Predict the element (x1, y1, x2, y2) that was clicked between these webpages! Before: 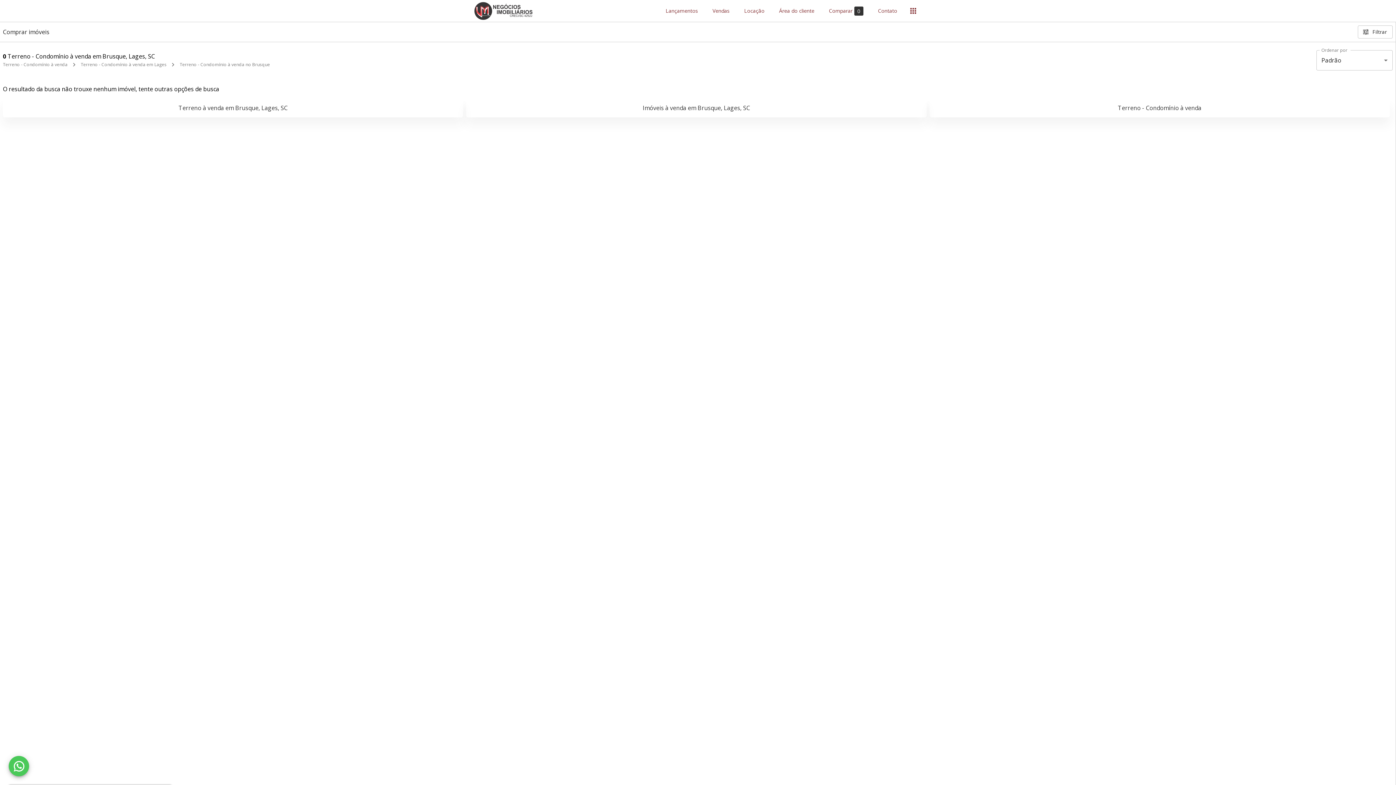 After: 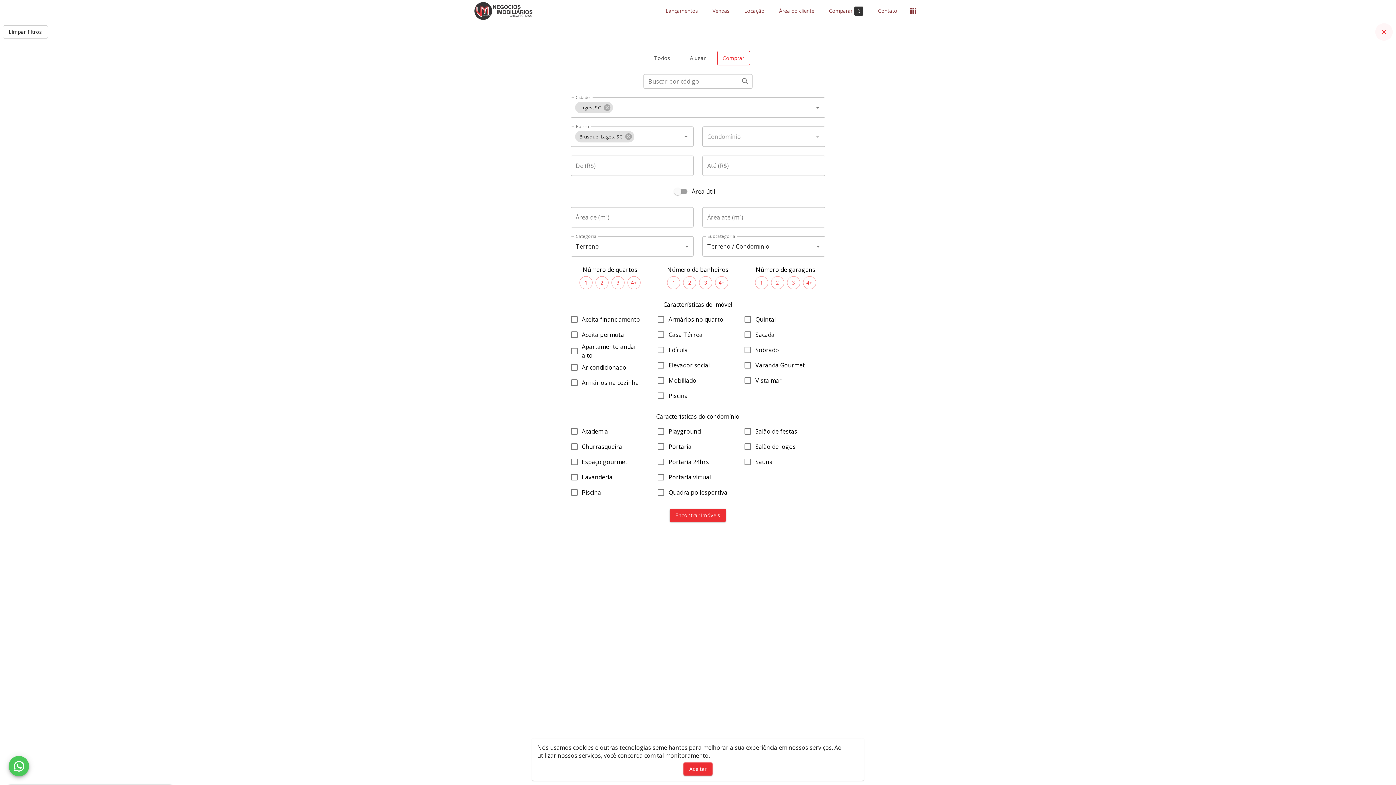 Action: bbox: (1358, 25, 1393, 38) label: Filtrar